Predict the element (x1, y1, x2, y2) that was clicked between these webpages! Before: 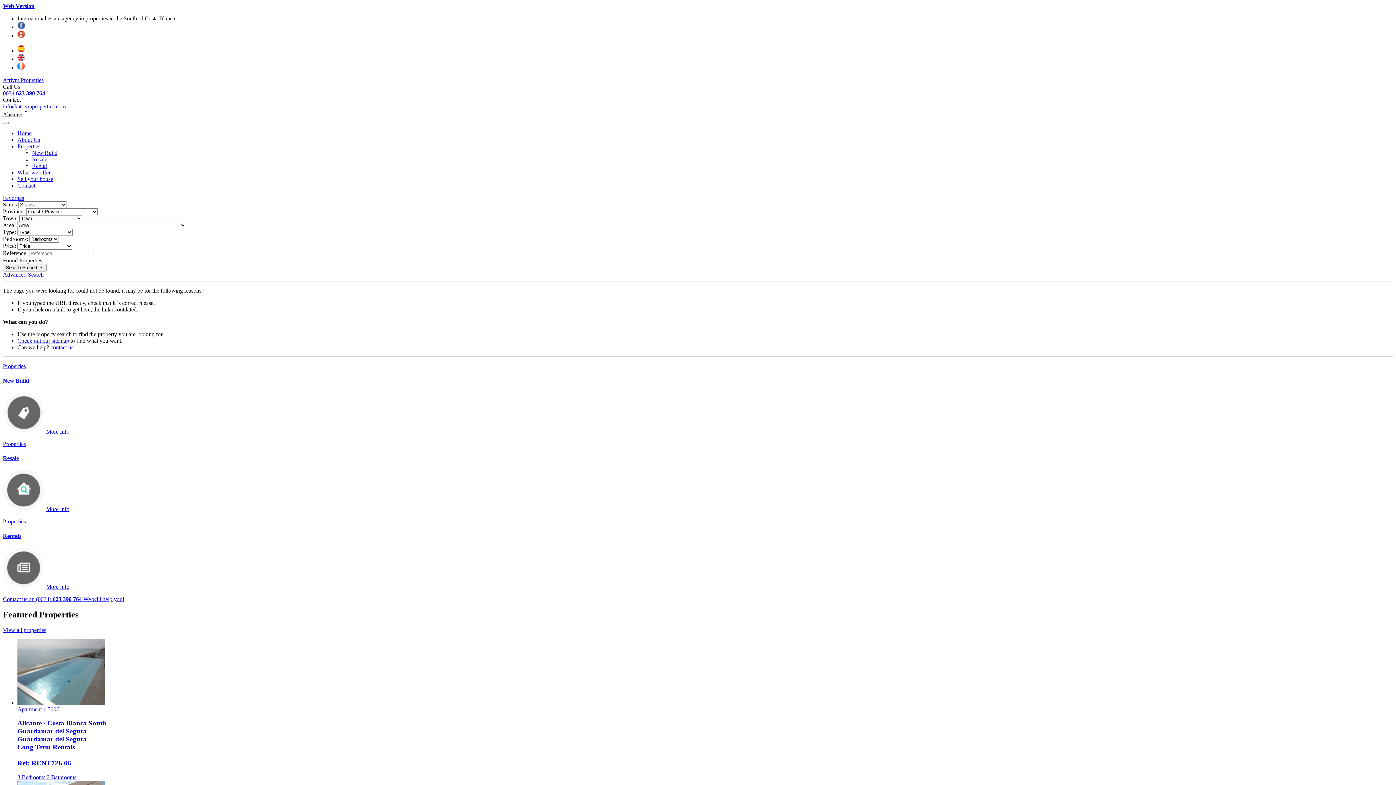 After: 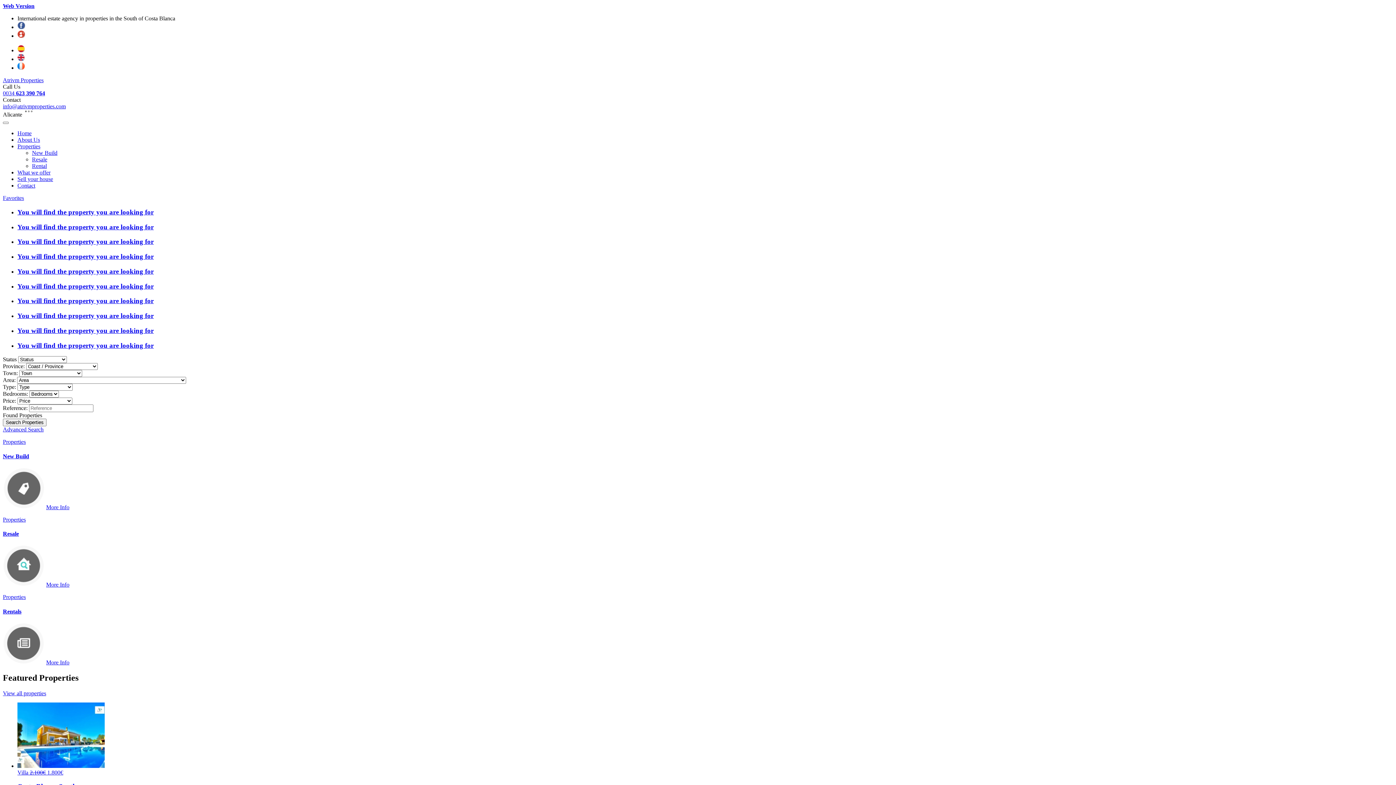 Action: bbox: (17, 130, 31, 136) label: Home